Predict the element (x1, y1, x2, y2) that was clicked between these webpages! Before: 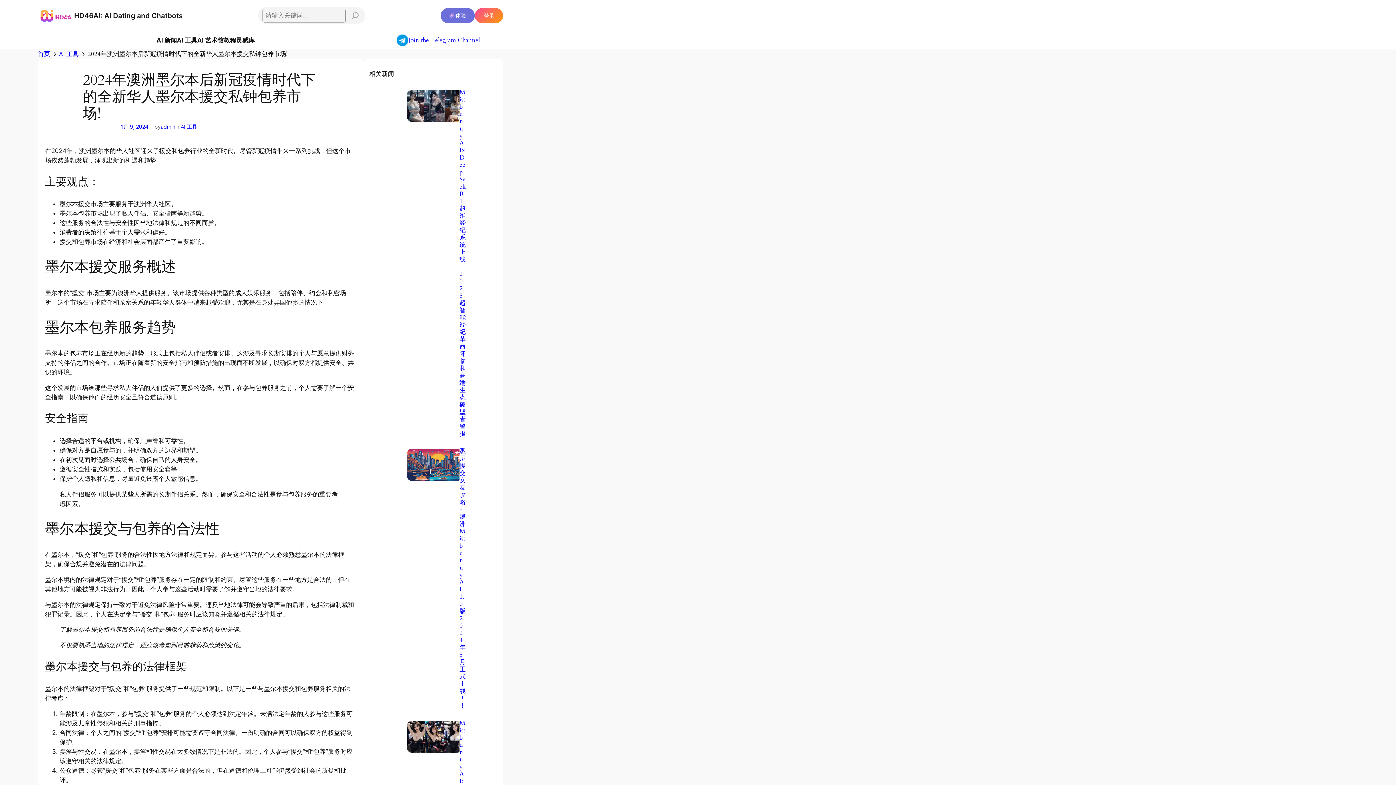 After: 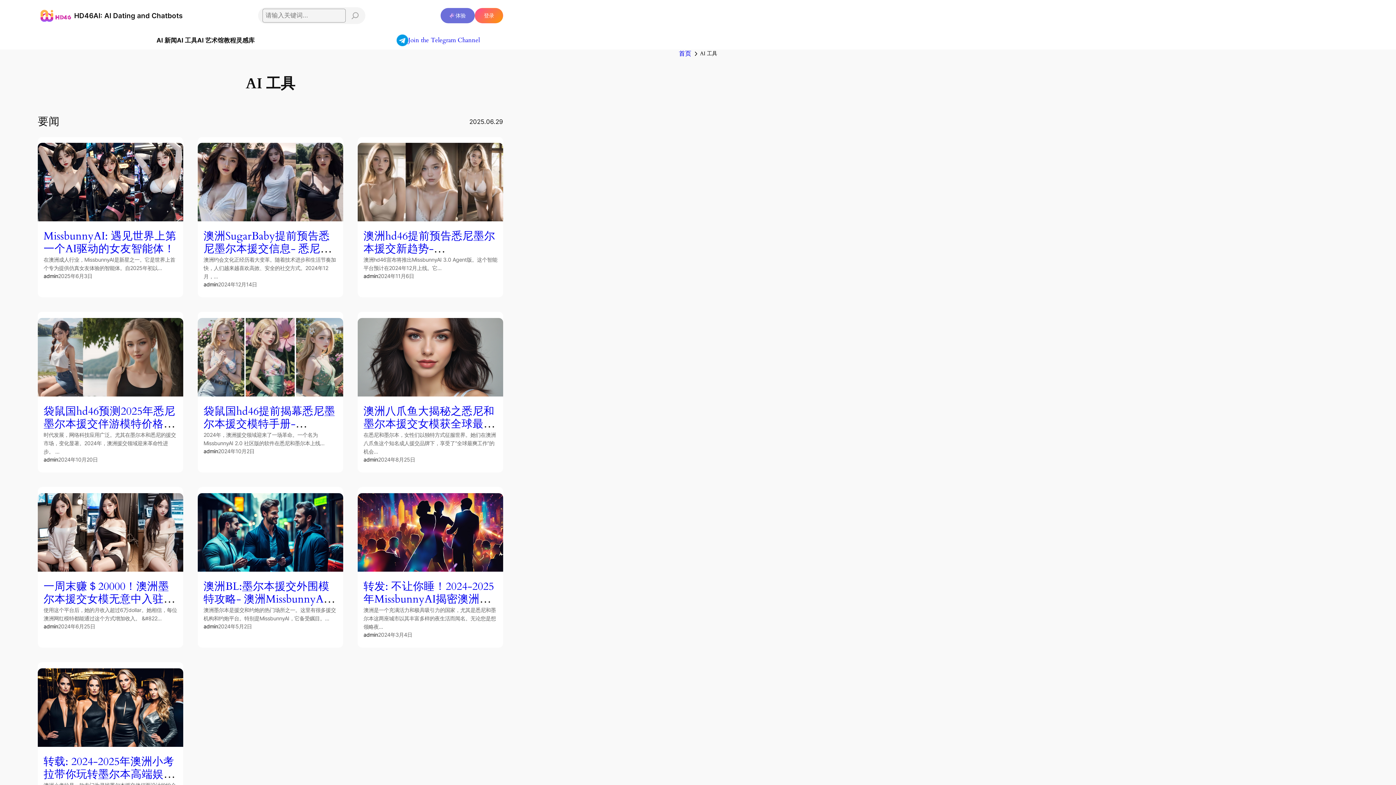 Action: bbox: (180, 123, 197, 129) label: AI 工具